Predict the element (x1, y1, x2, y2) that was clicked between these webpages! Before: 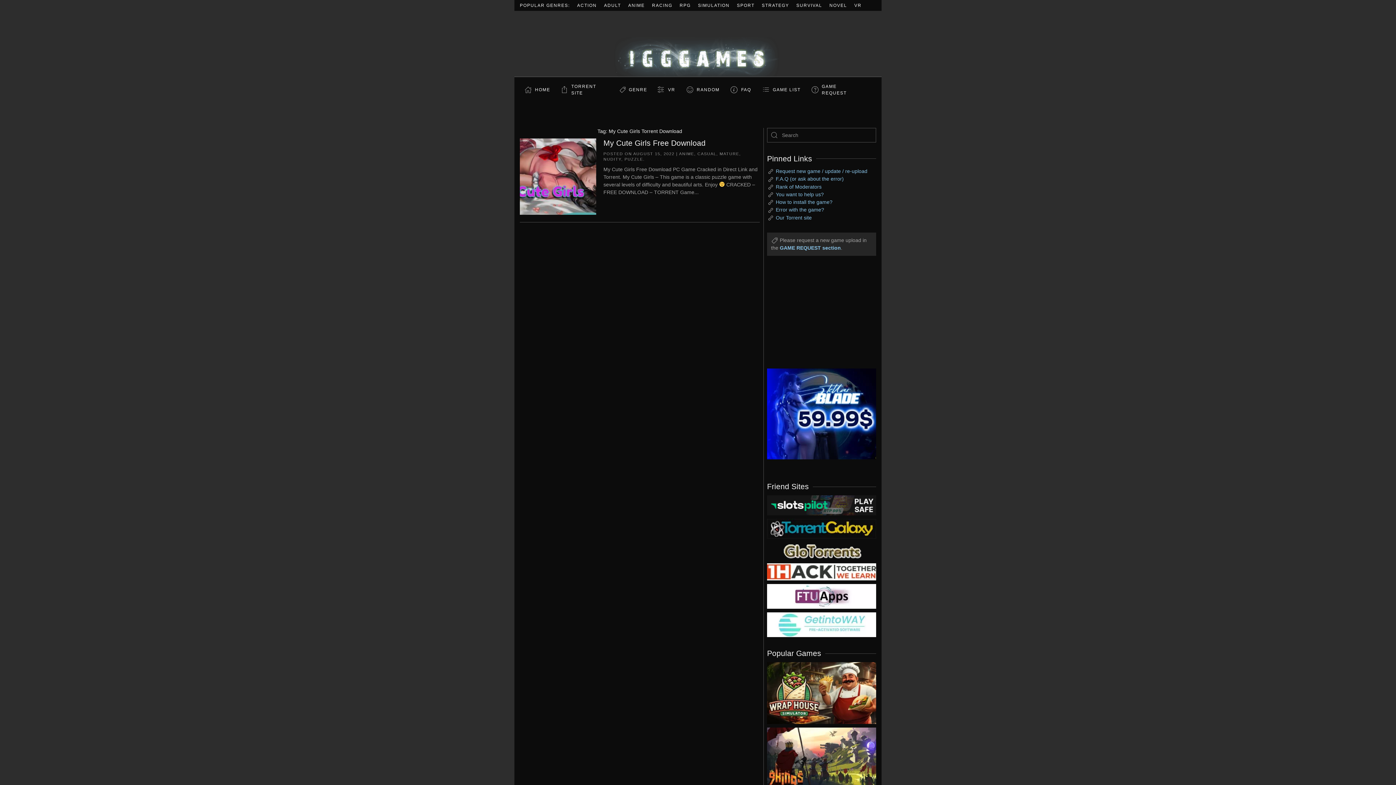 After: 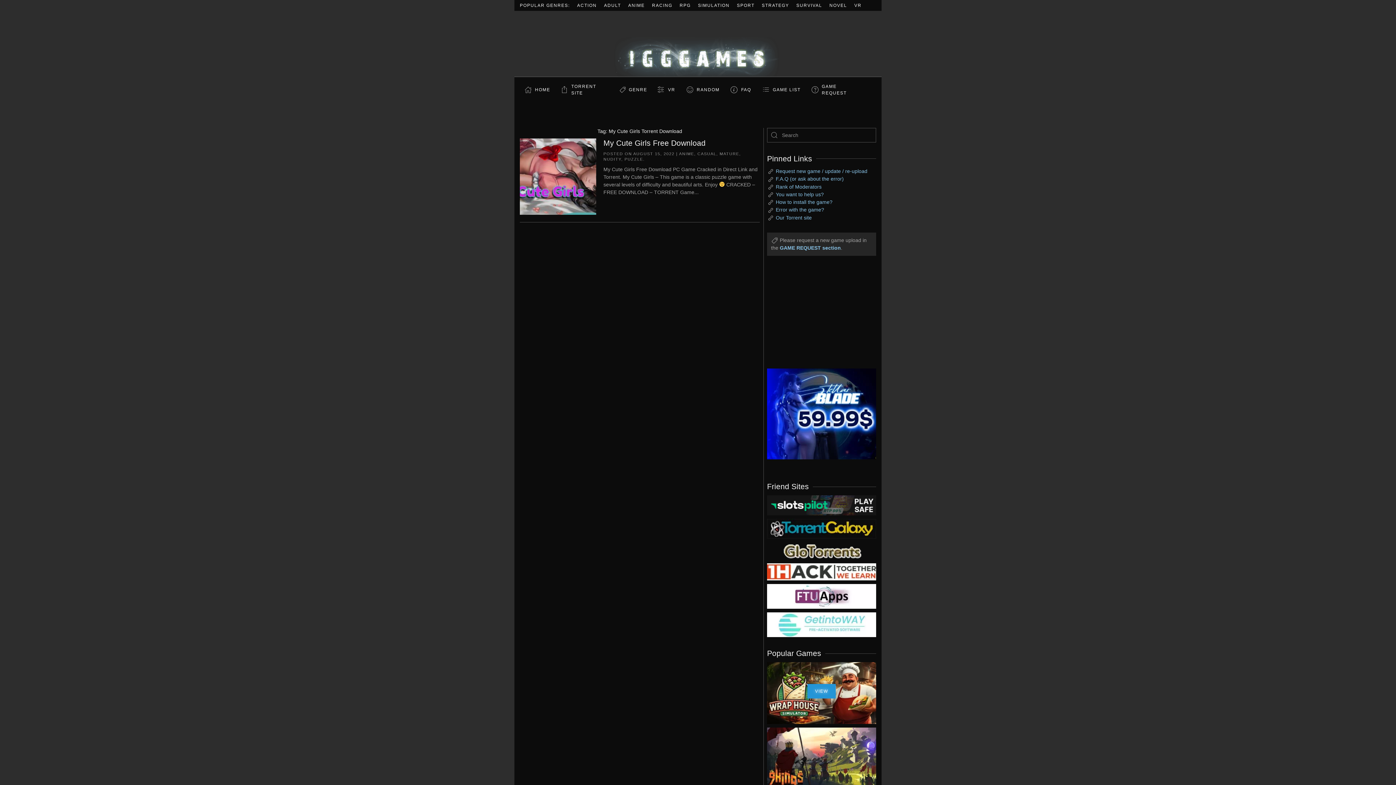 Action: label: VIEW bbox: (807, 684, 836, 699)